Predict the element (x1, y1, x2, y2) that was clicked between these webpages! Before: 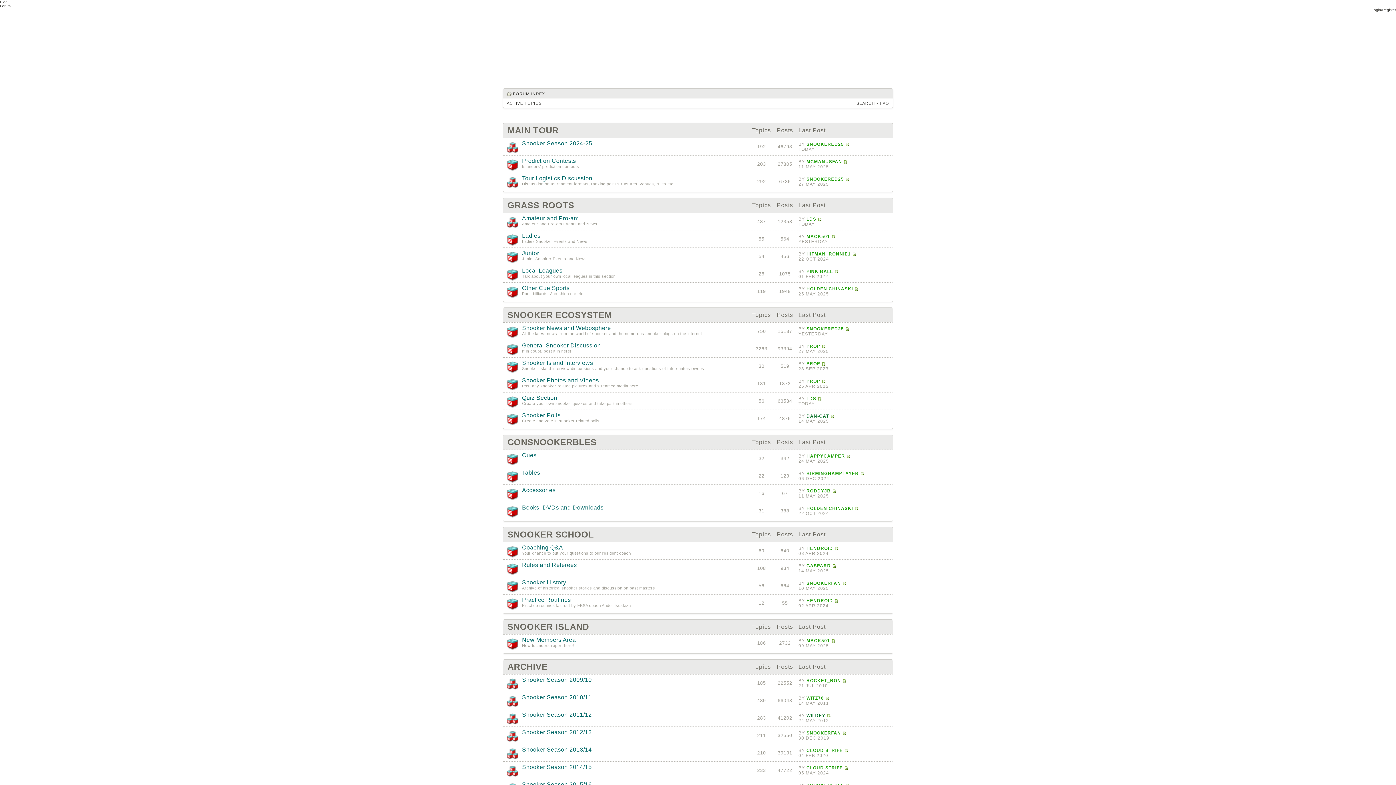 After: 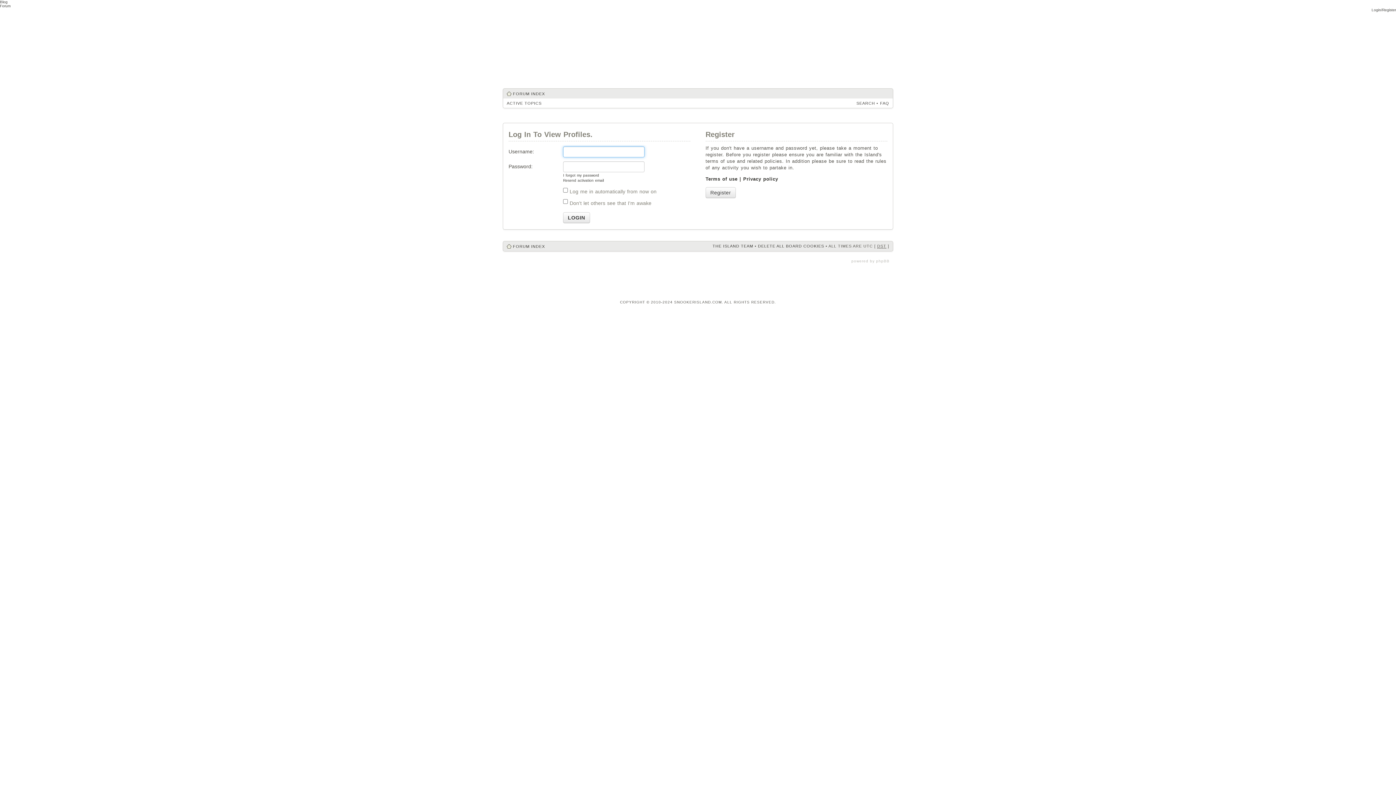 Action: label: HENDROID bbox: (806, 546, 833, 551)